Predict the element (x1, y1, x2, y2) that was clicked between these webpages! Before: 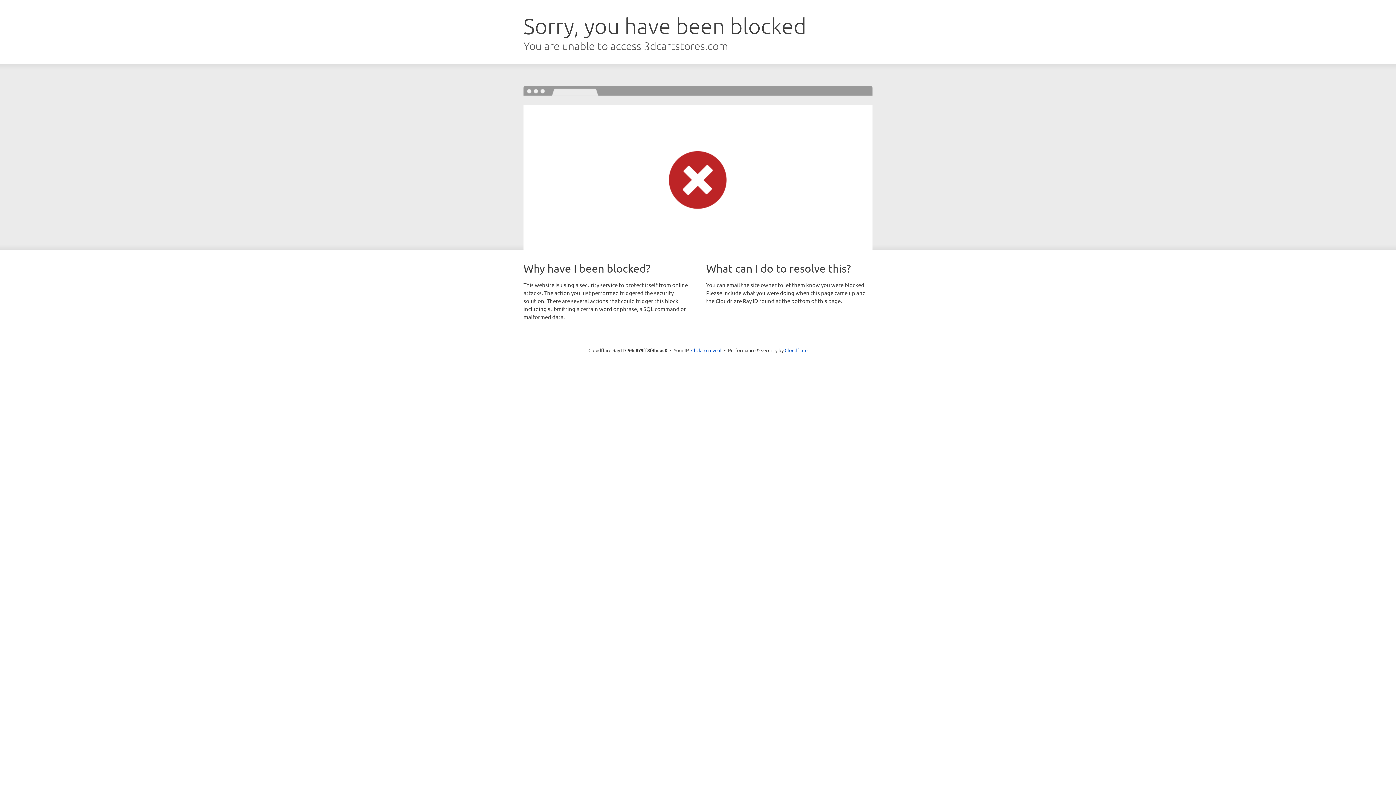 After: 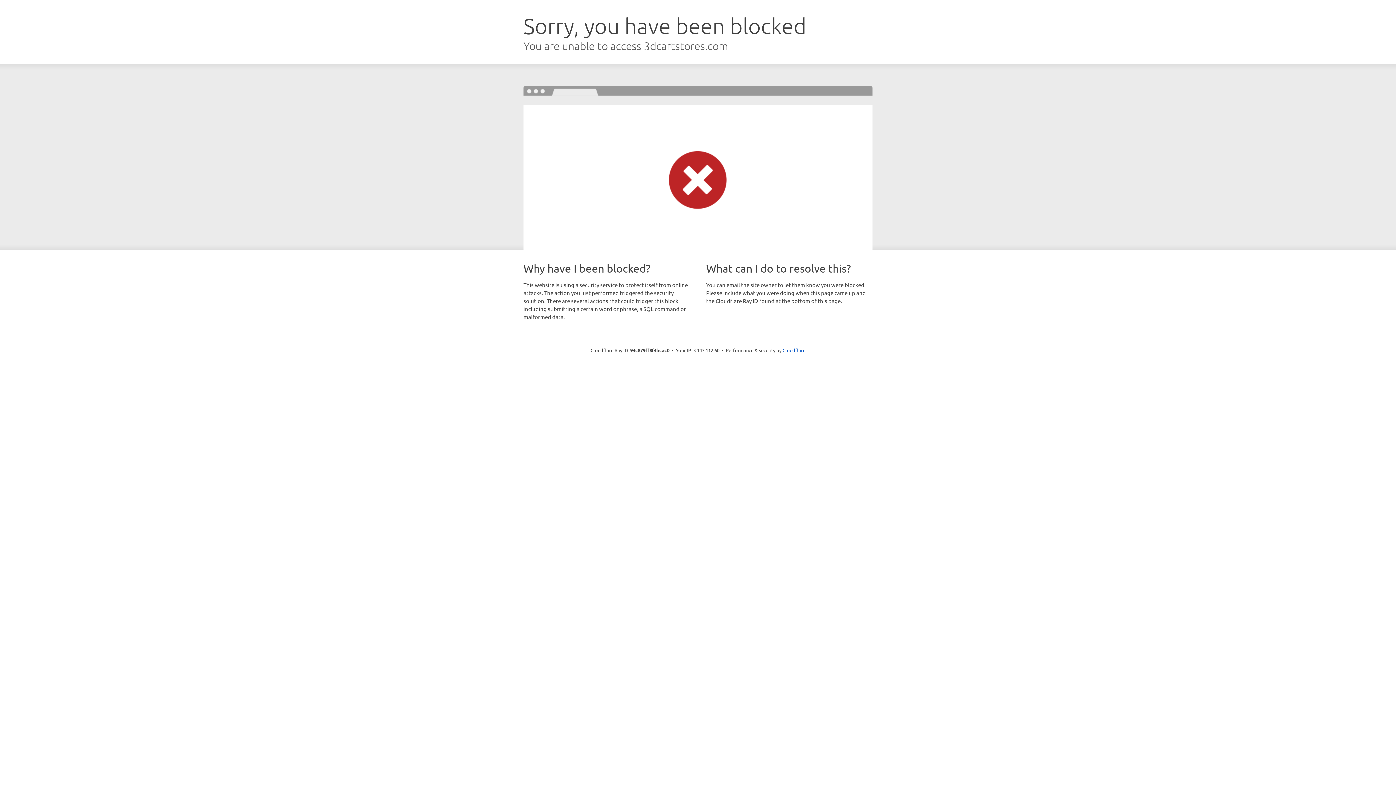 Action: bbox: (691, 346, 721, 353) label: Click to reveal